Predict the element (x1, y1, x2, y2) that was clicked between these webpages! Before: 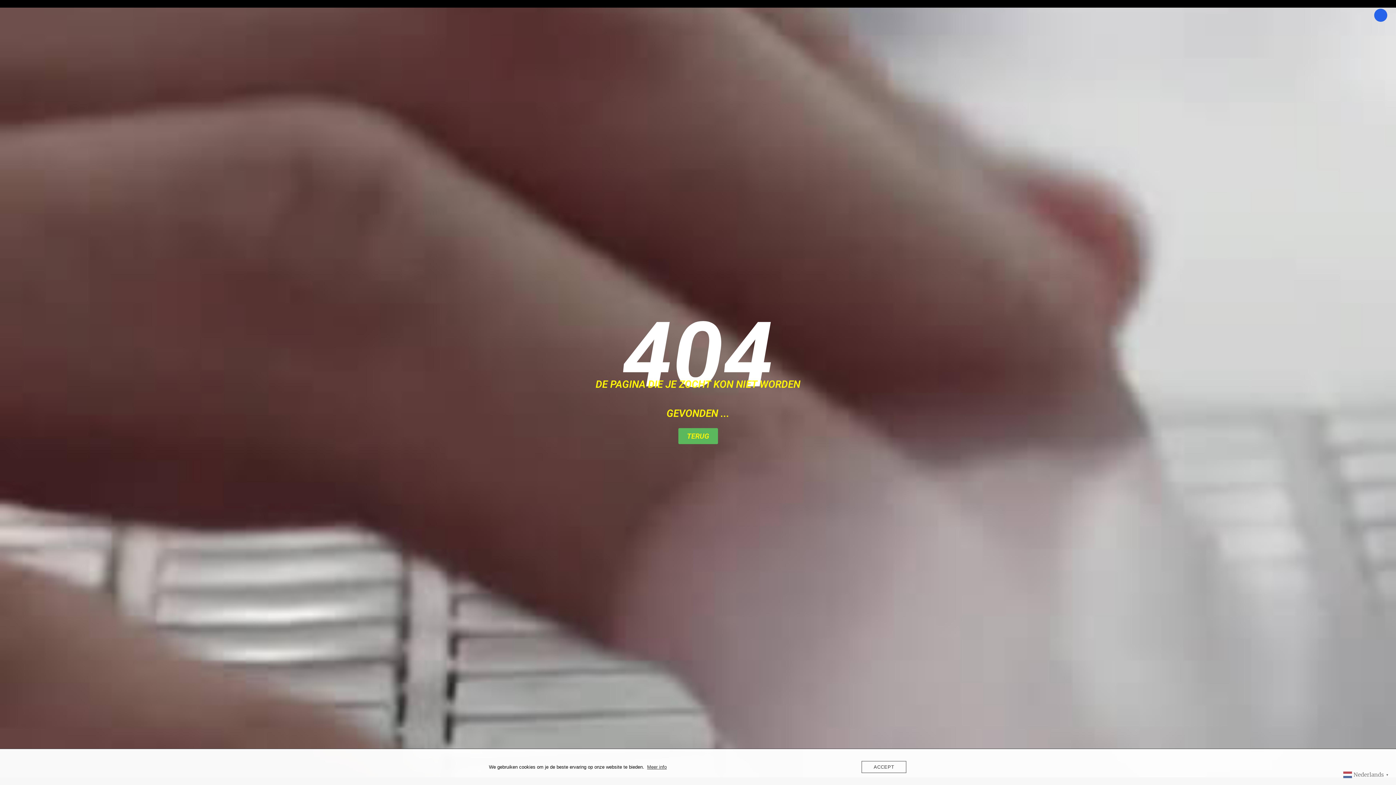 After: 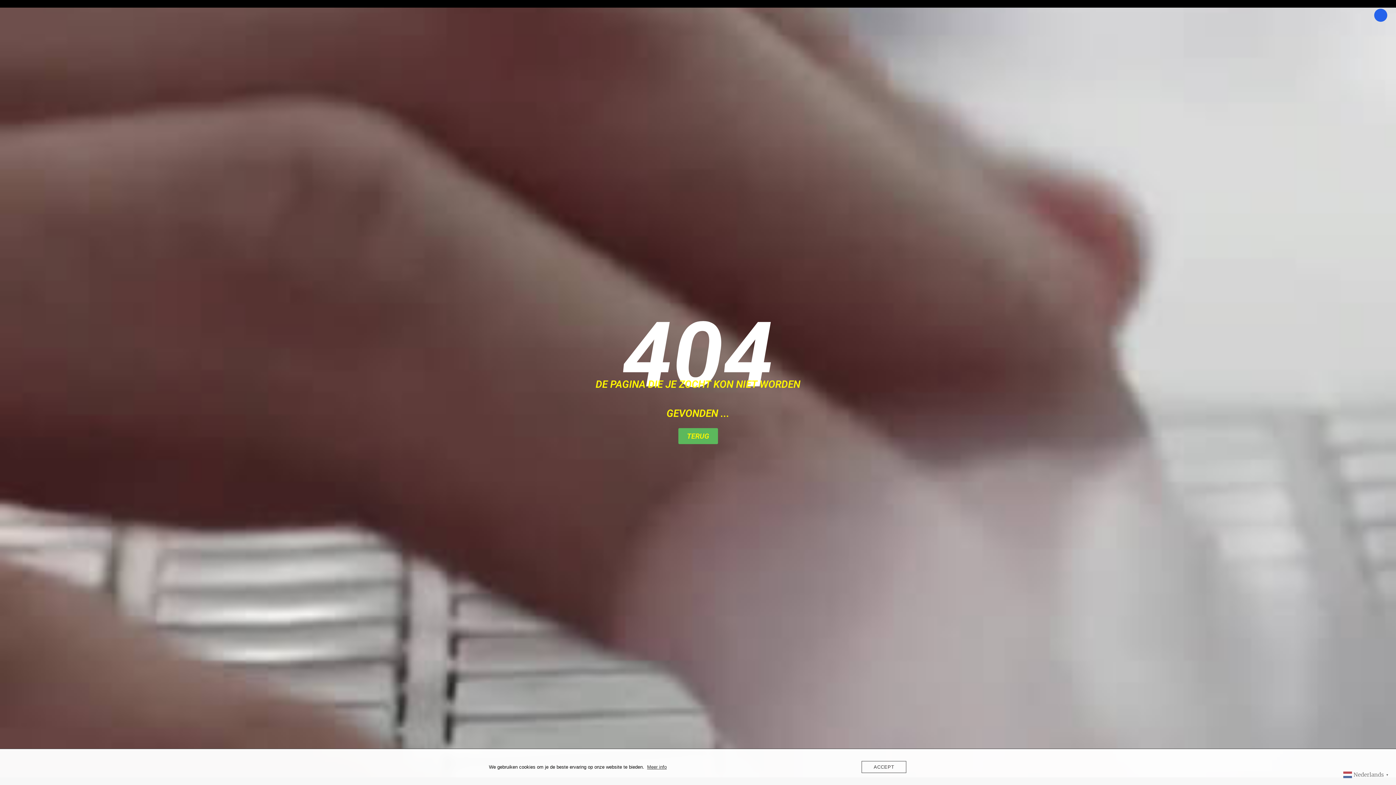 Action: label: Meer info bbox: (647, 764, 666, 770)